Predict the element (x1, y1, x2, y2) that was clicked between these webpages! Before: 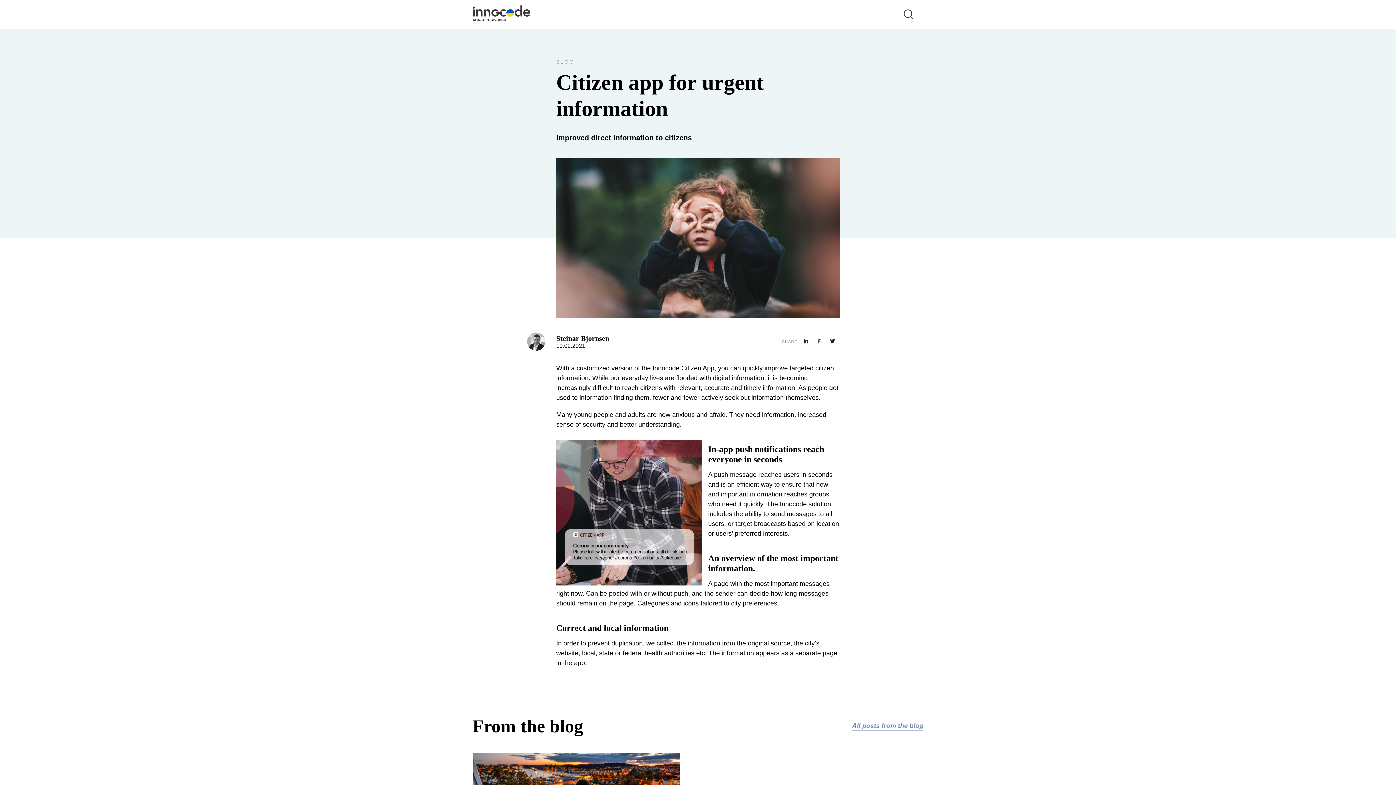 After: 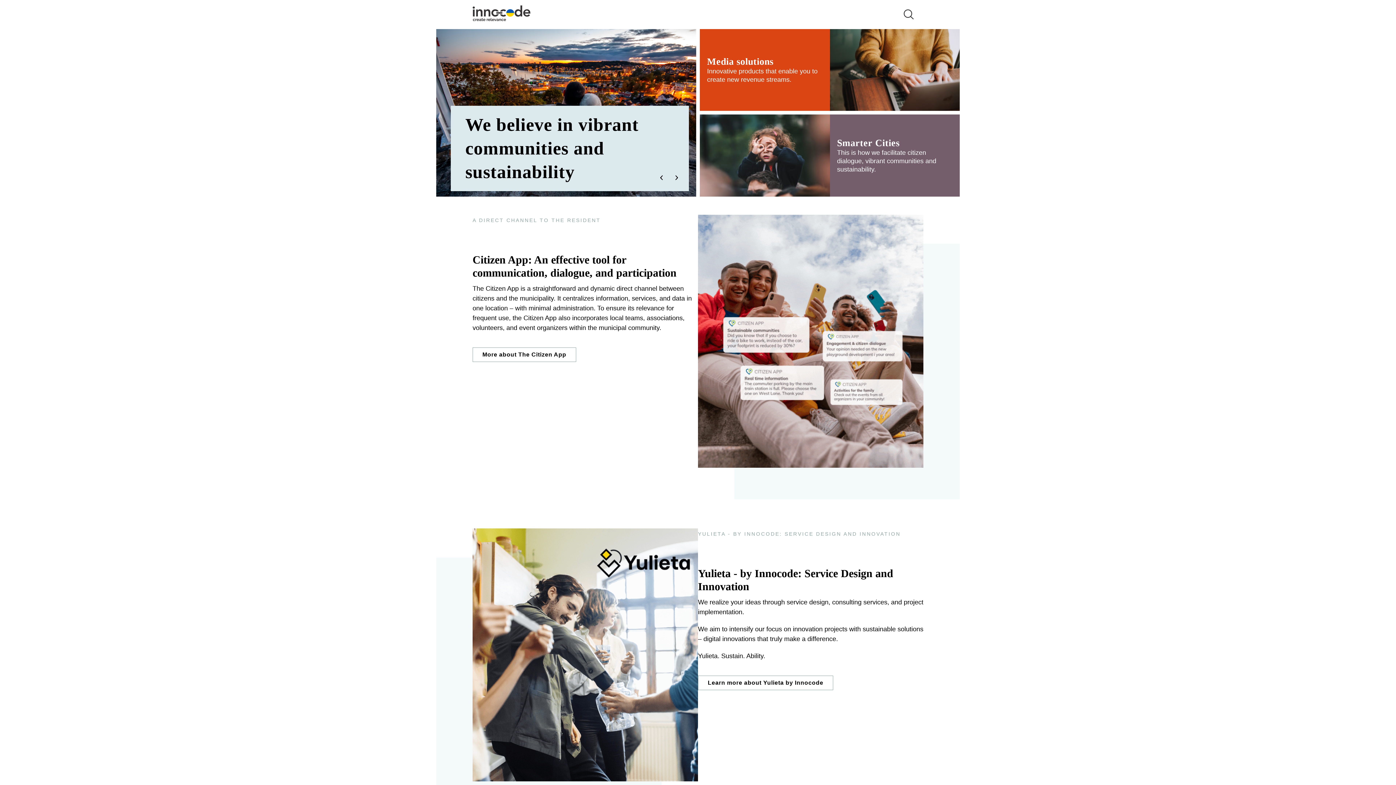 Action: bbox: (472, 5, 530, 23)